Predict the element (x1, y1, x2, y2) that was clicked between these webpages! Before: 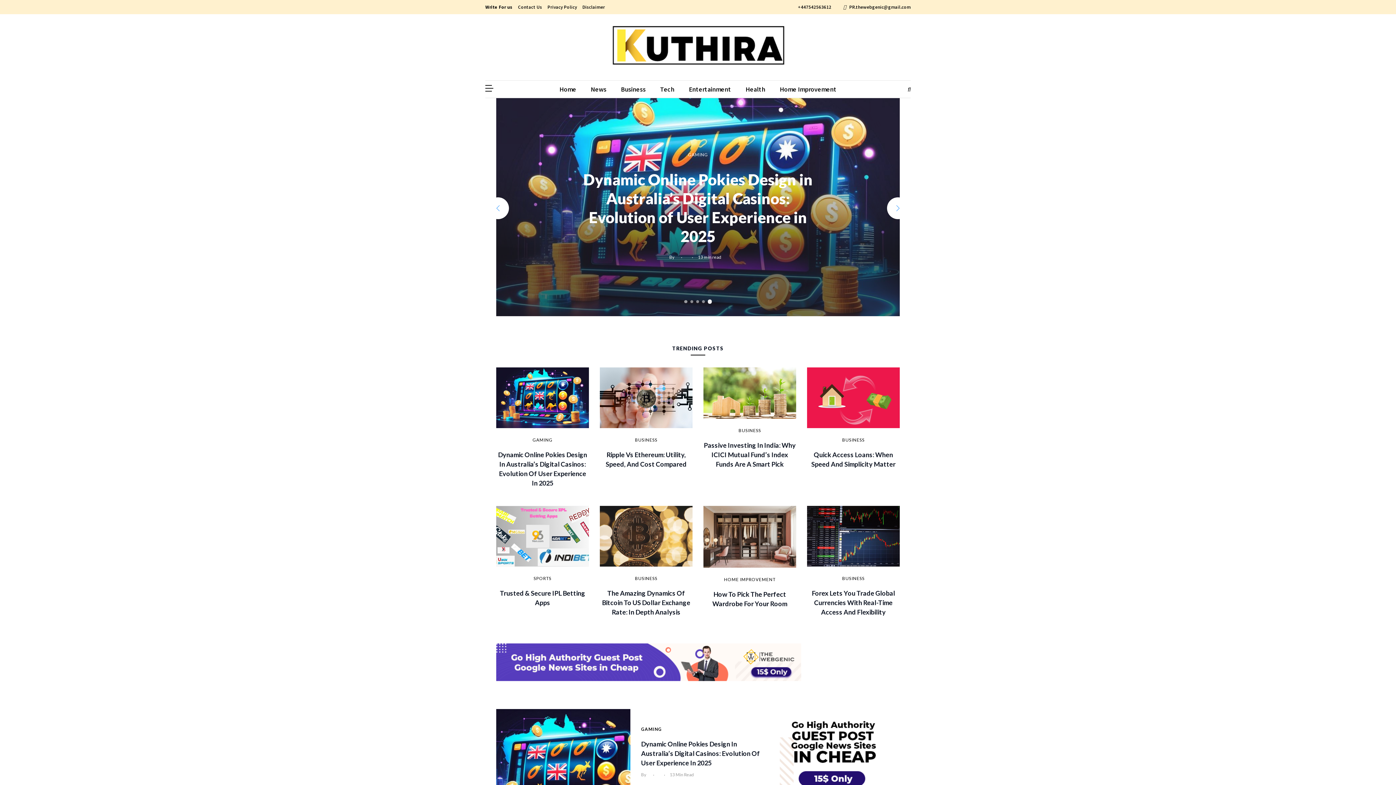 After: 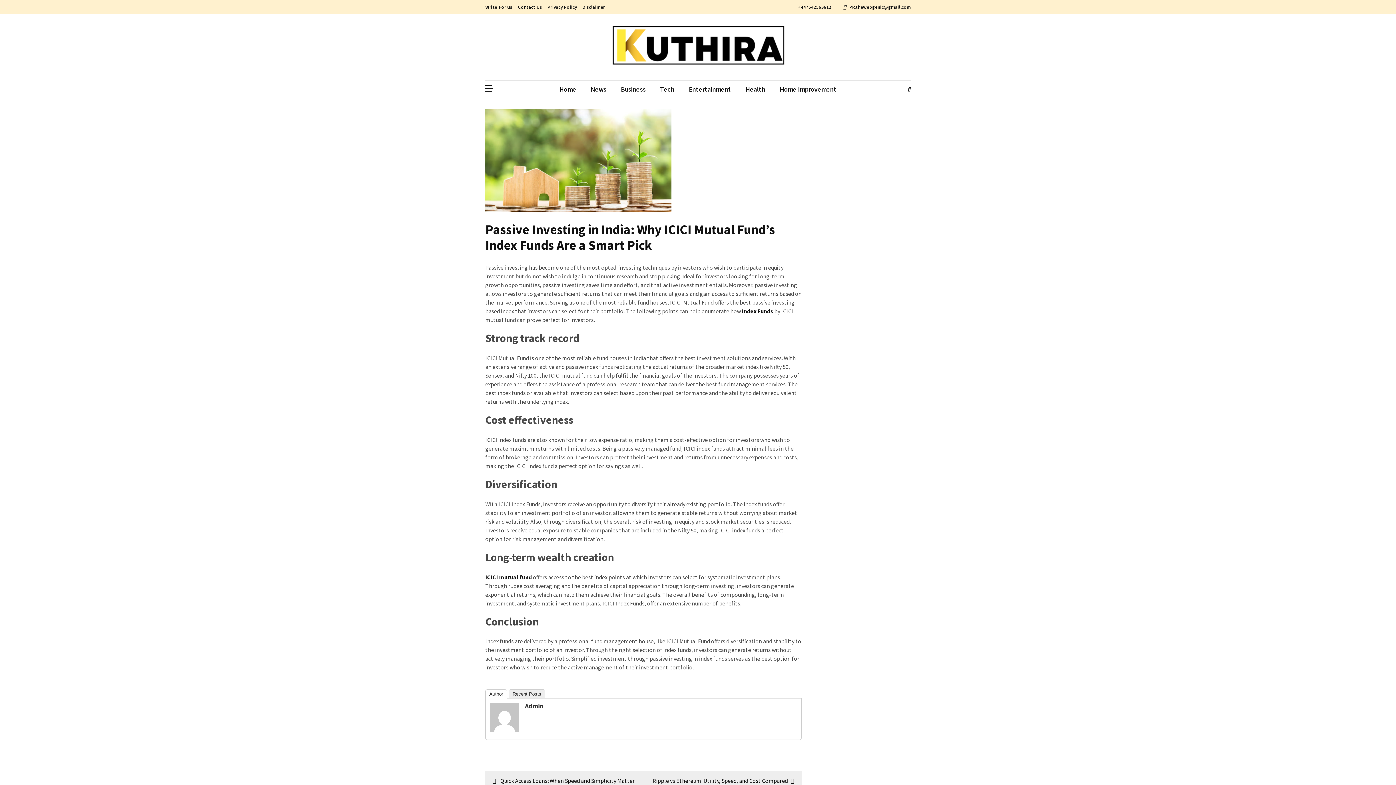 Action: bbox: (704, 441, 796, 468) label: Passive Investing In India: Why ICICI Mutual Fund’s Index Funds Are A Smart Pick